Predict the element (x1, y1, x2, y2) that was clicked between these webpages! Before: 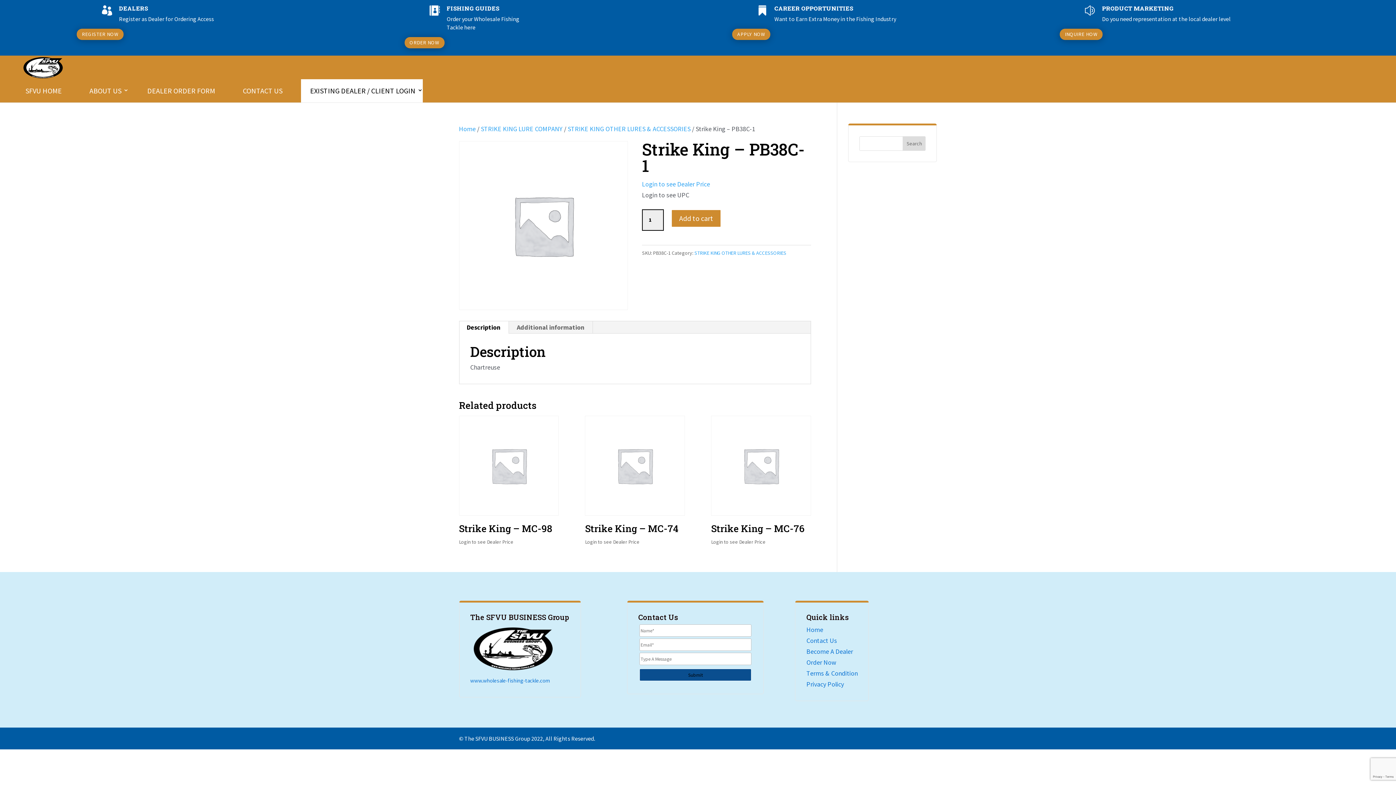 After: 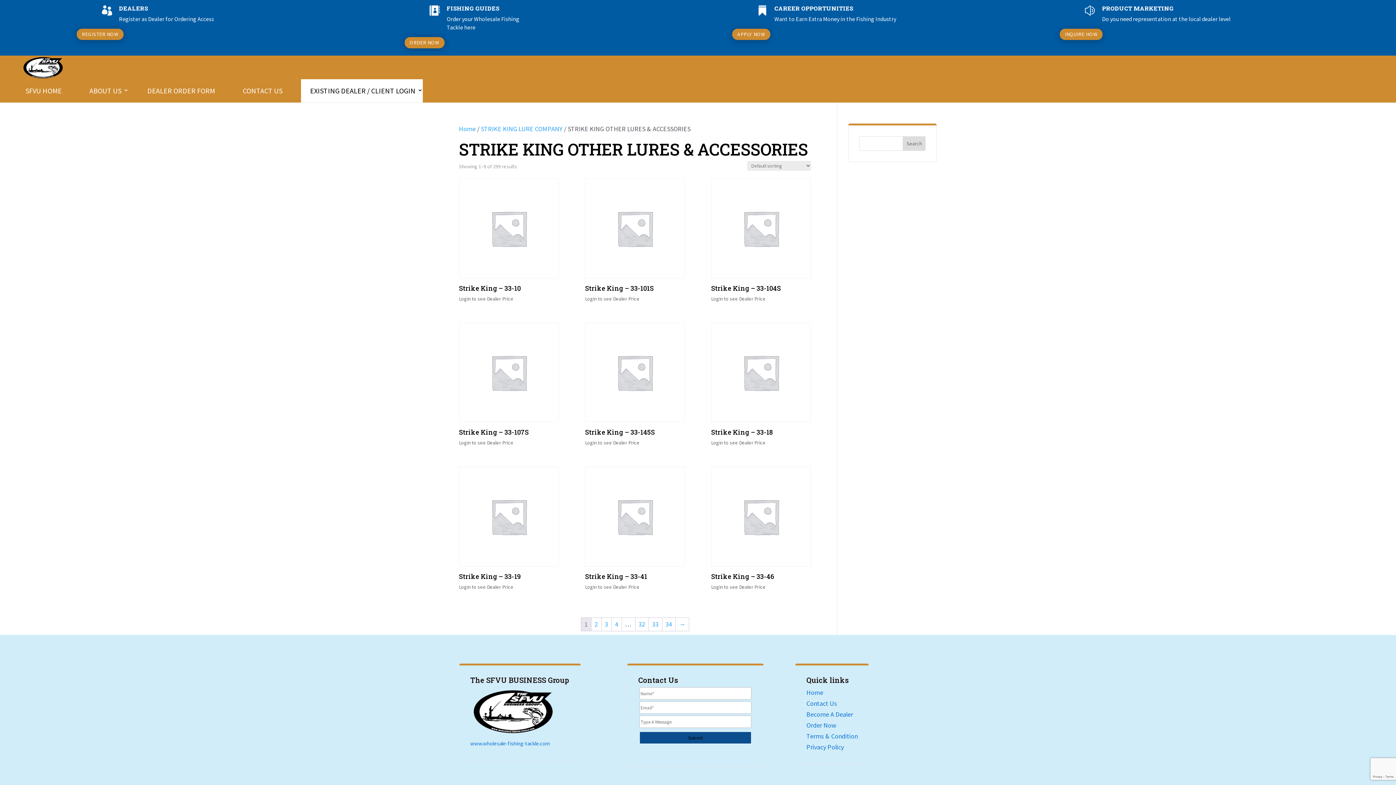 Action: label: STRIKE KING OTHER LURES & ACCESSORIES bbox: (567, 124, 690, 133)